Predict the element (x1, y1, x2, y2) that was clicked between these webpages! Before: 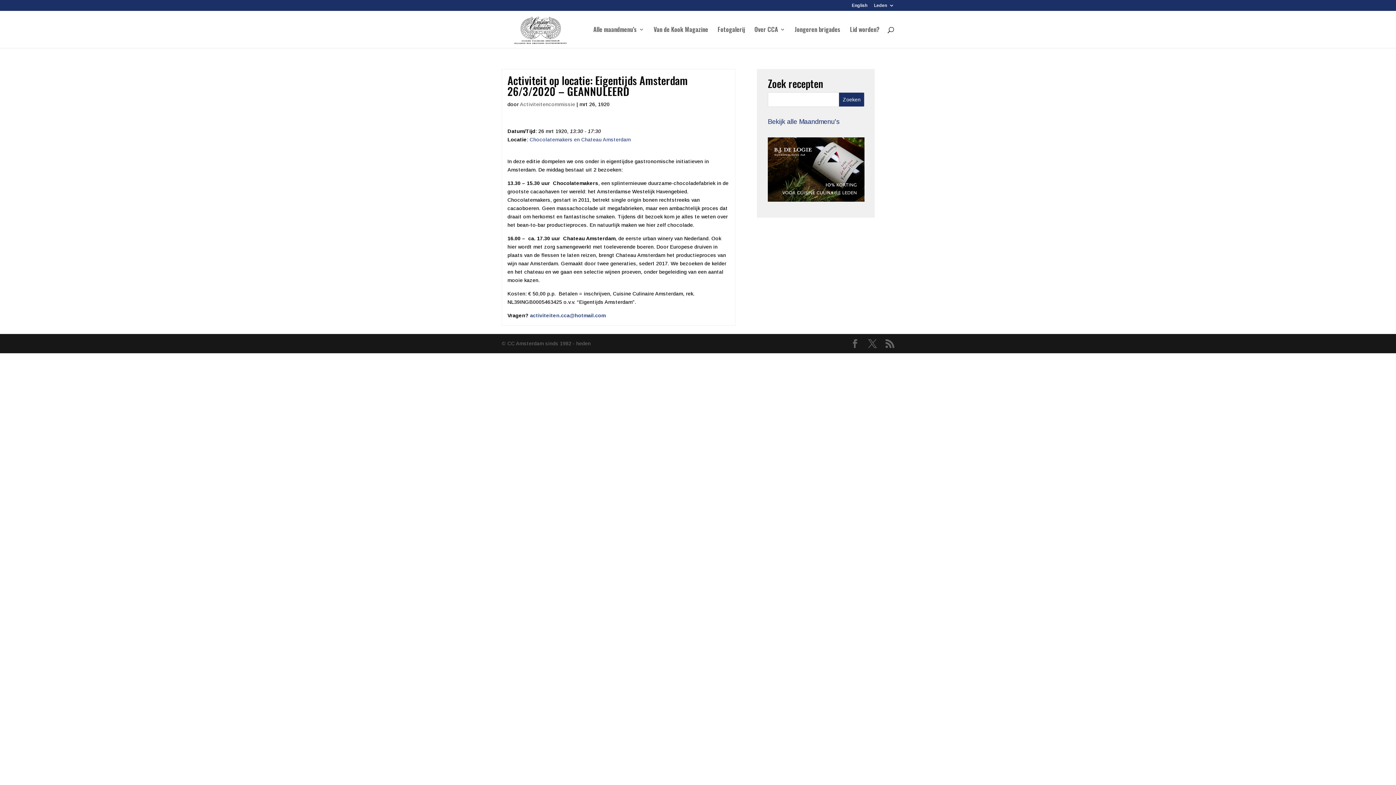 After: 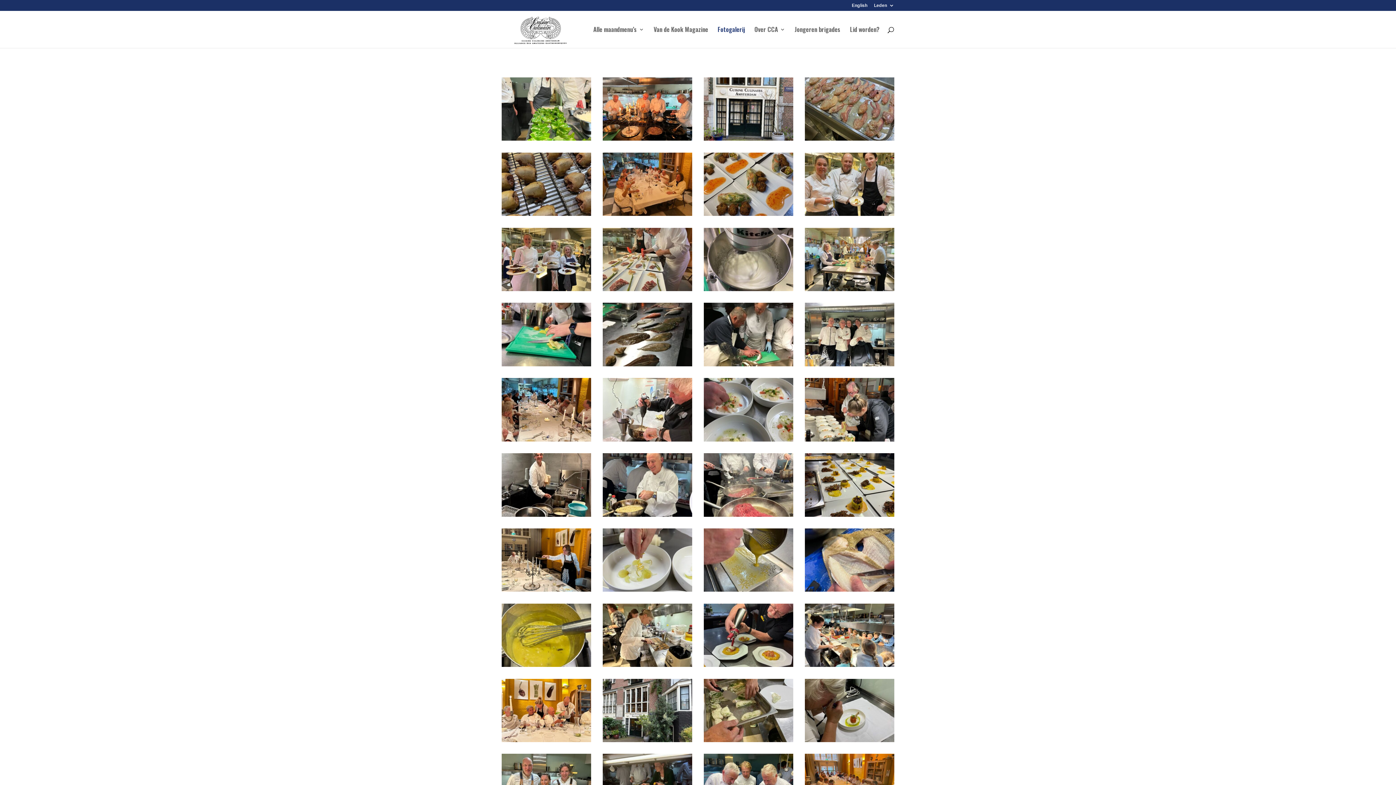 Action: bbox: (717, 26, 745, 48) label: Fotogalerij